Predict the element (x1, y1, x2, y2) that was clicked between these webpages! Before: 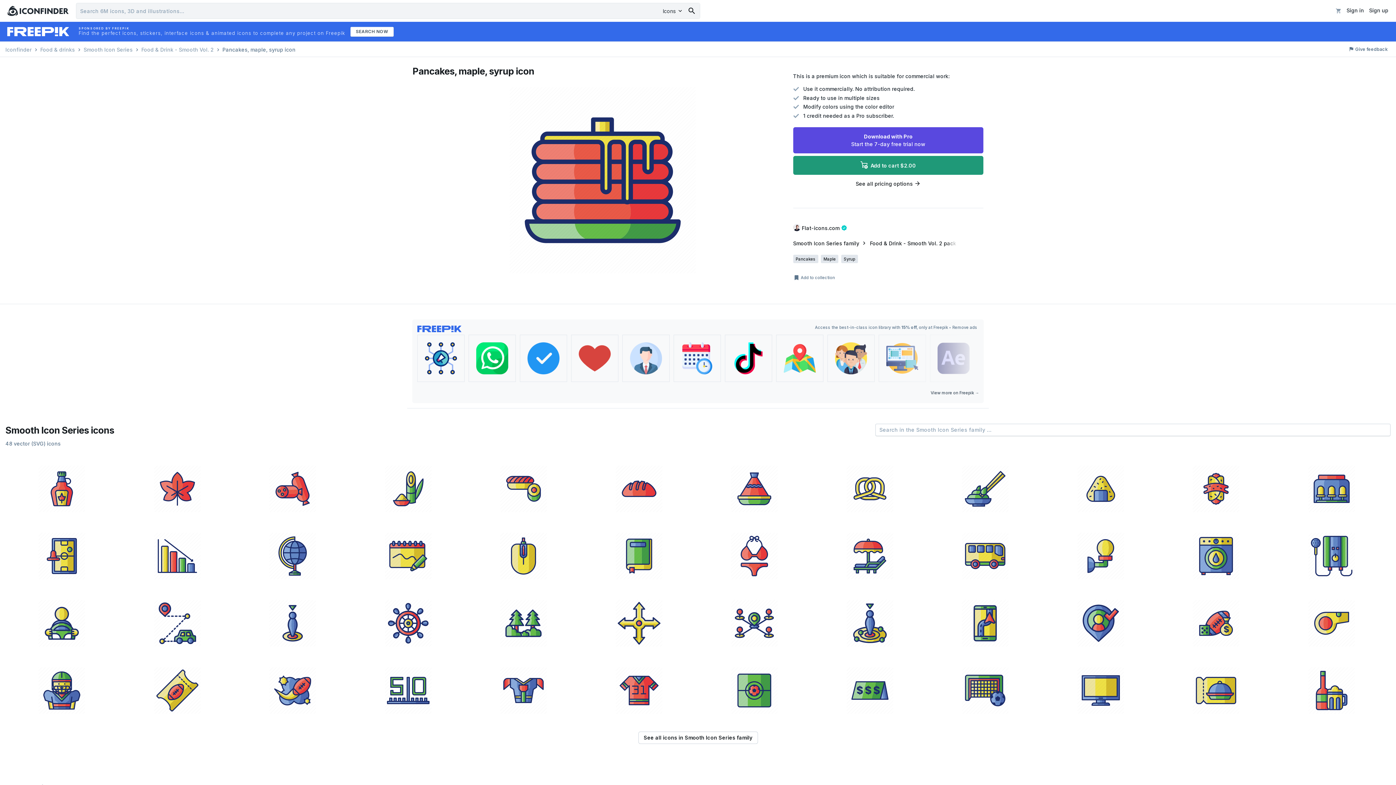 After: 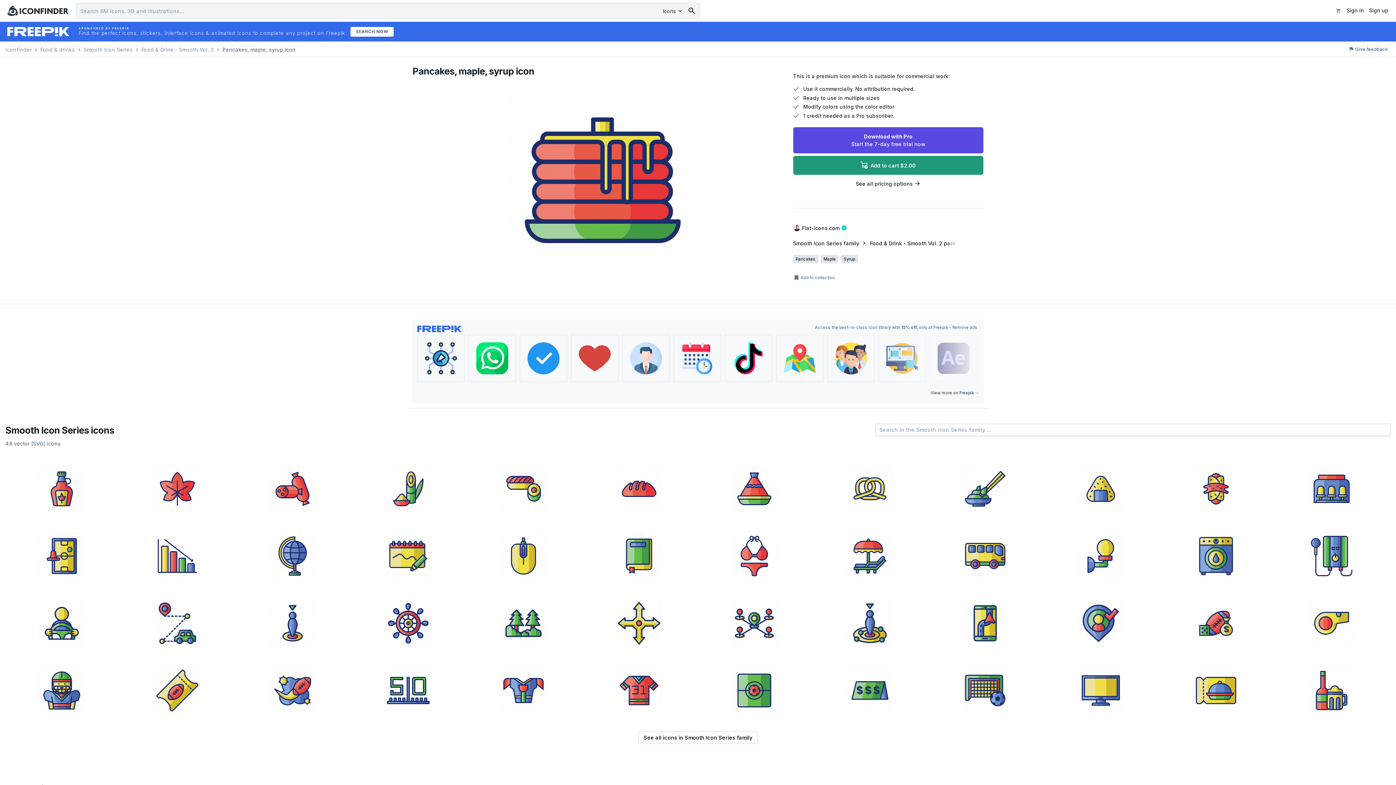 Action: bbox: (926, 388, 984, 398) label: View more on Freepik →